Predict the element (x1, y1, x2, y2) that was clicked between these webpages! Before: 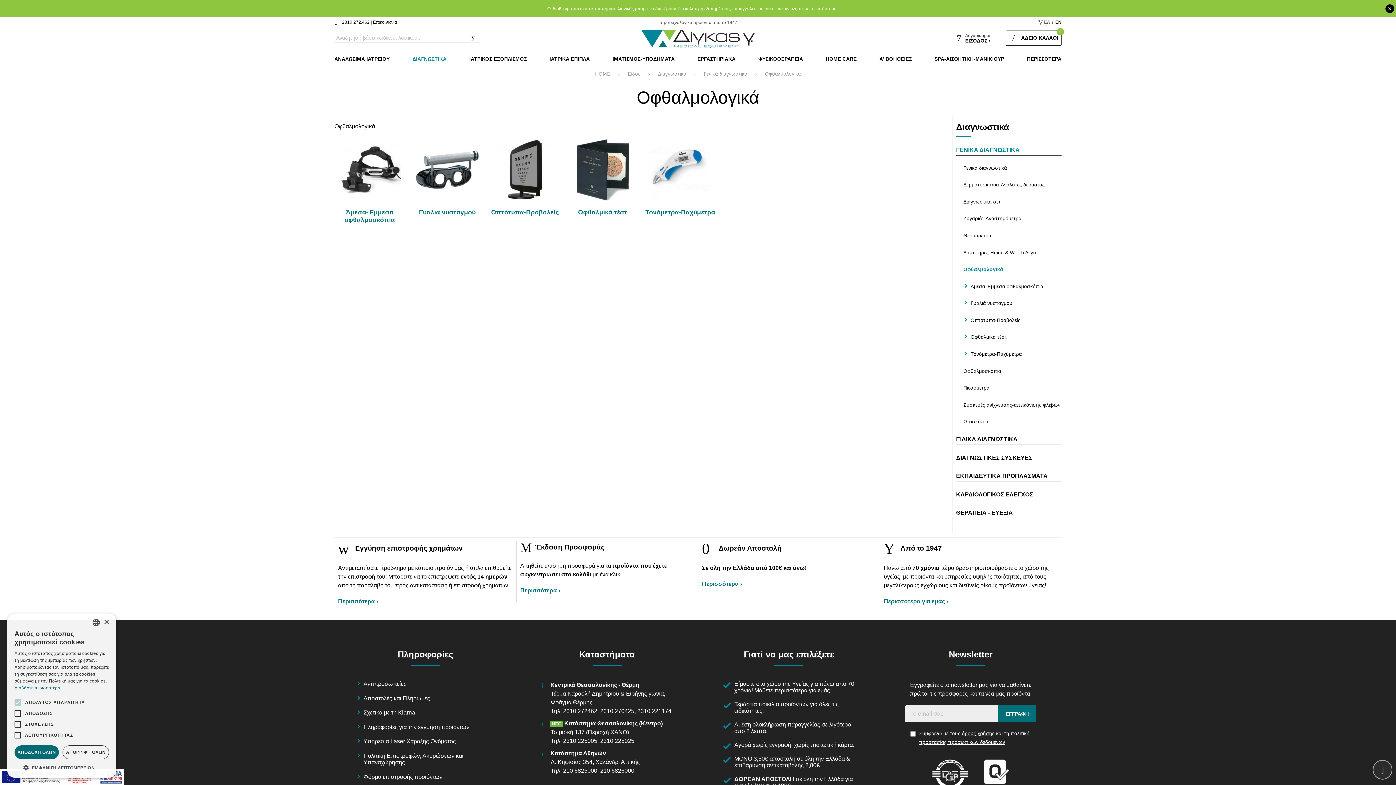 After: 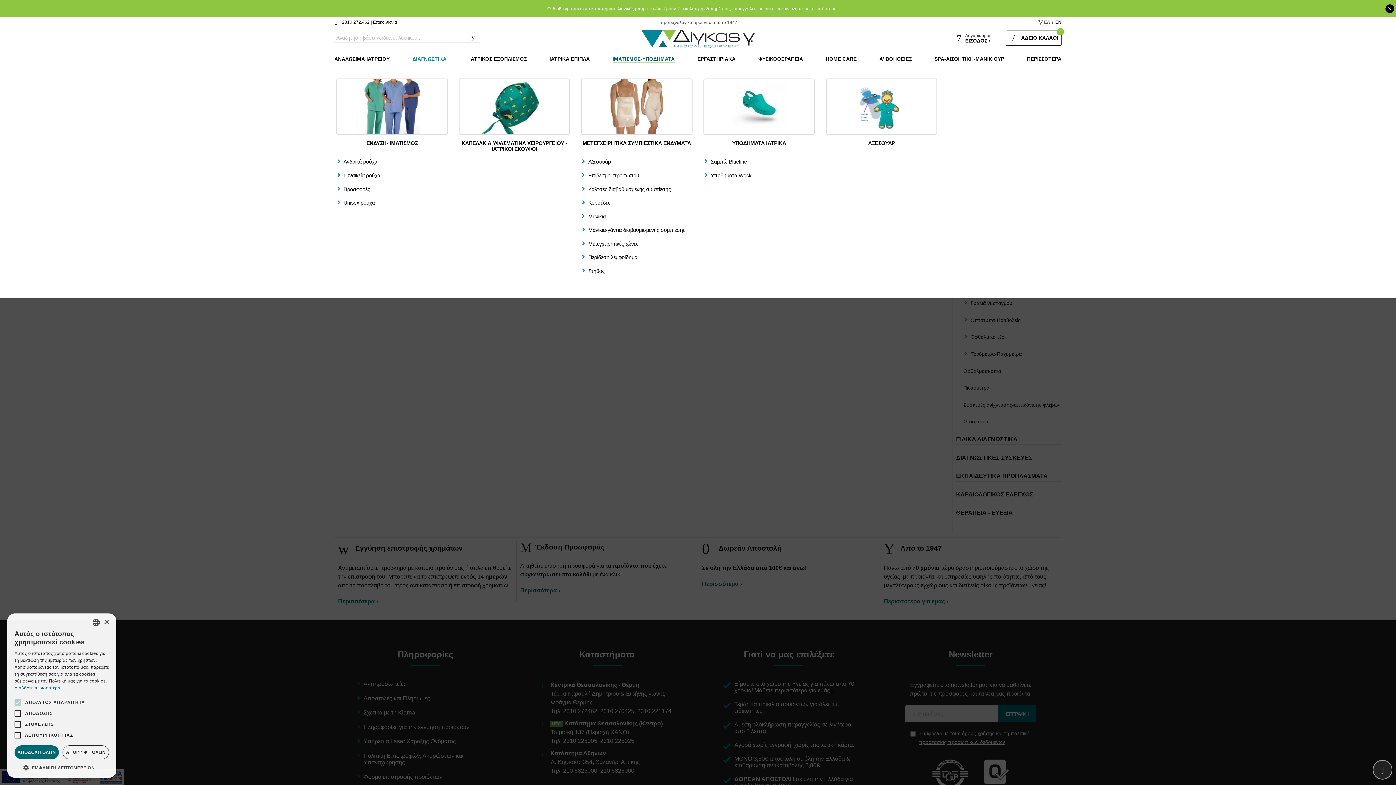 Action: label: ΙΜΑΤΙΣΜΟΣ-ΥΠΟΔΗΜΑΤΑ bbox: (612, 56, 674, 61)